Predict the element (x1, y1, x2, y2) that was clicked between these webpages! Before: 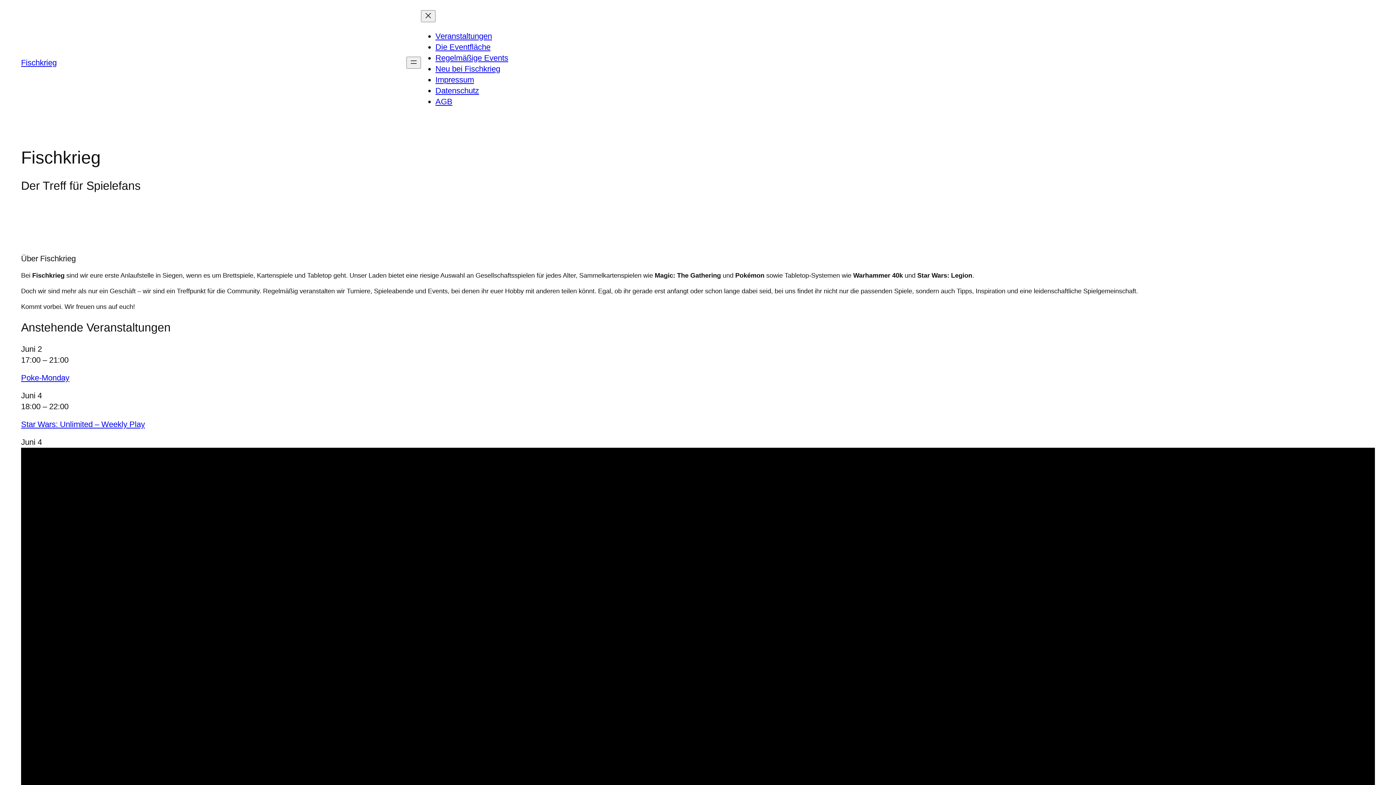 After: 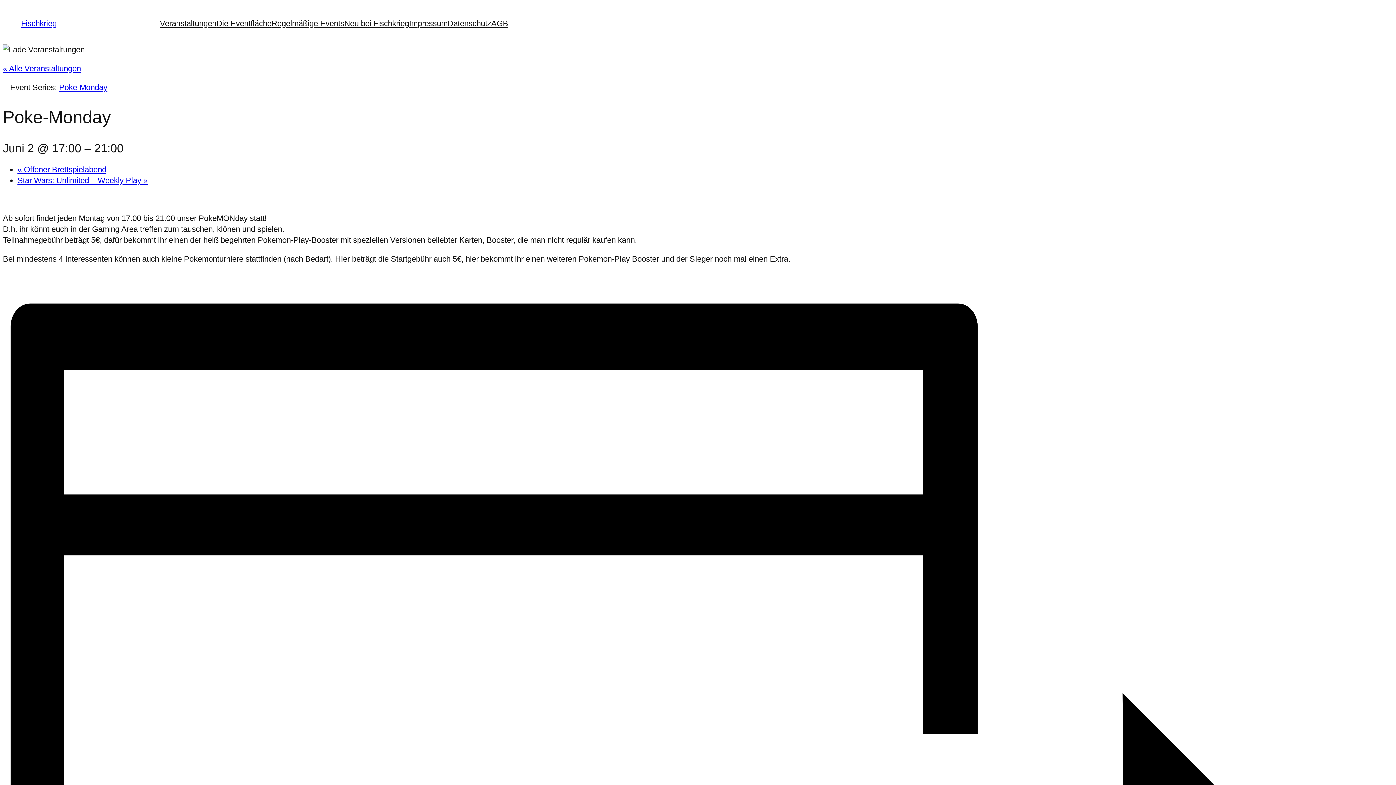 Action: bbox: (21, 373, 69, 382) label: Poke-Monday